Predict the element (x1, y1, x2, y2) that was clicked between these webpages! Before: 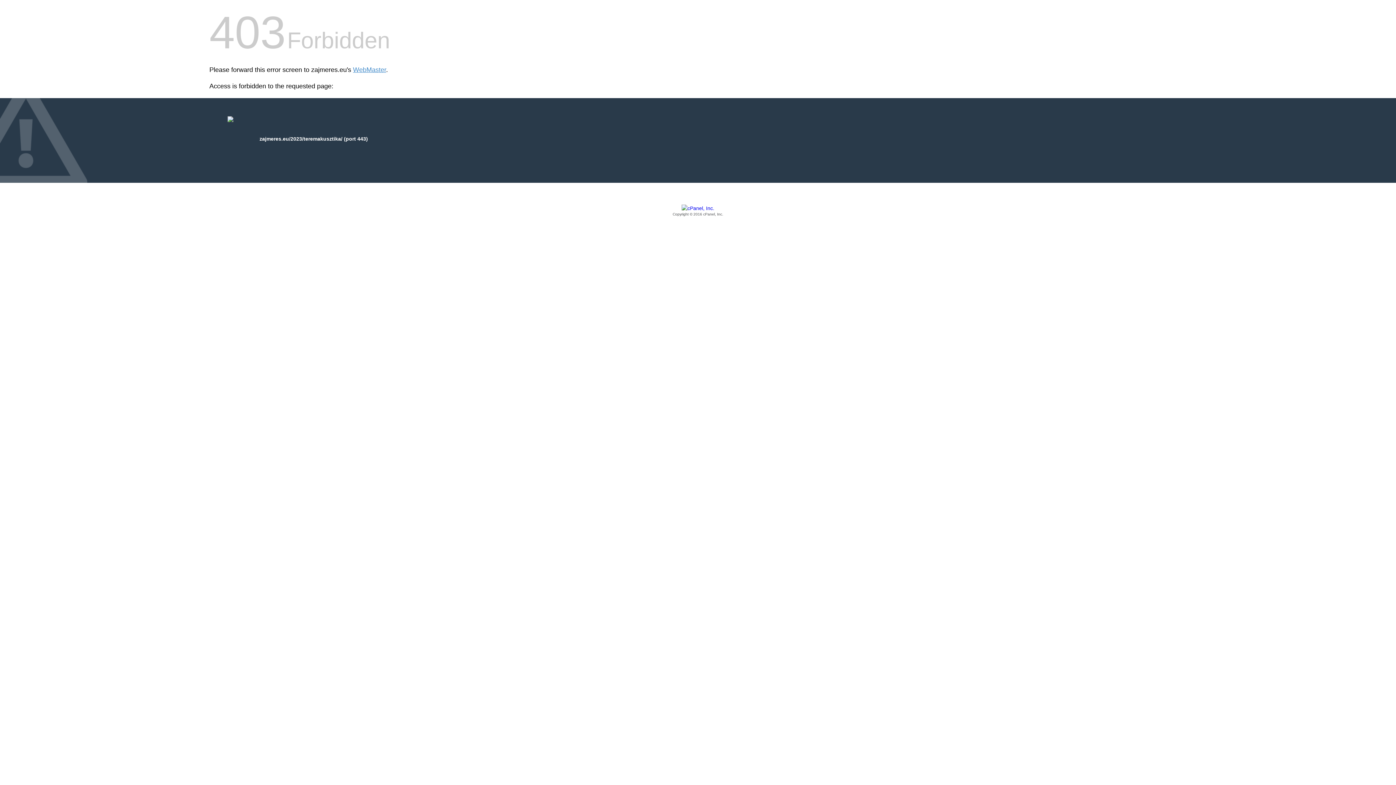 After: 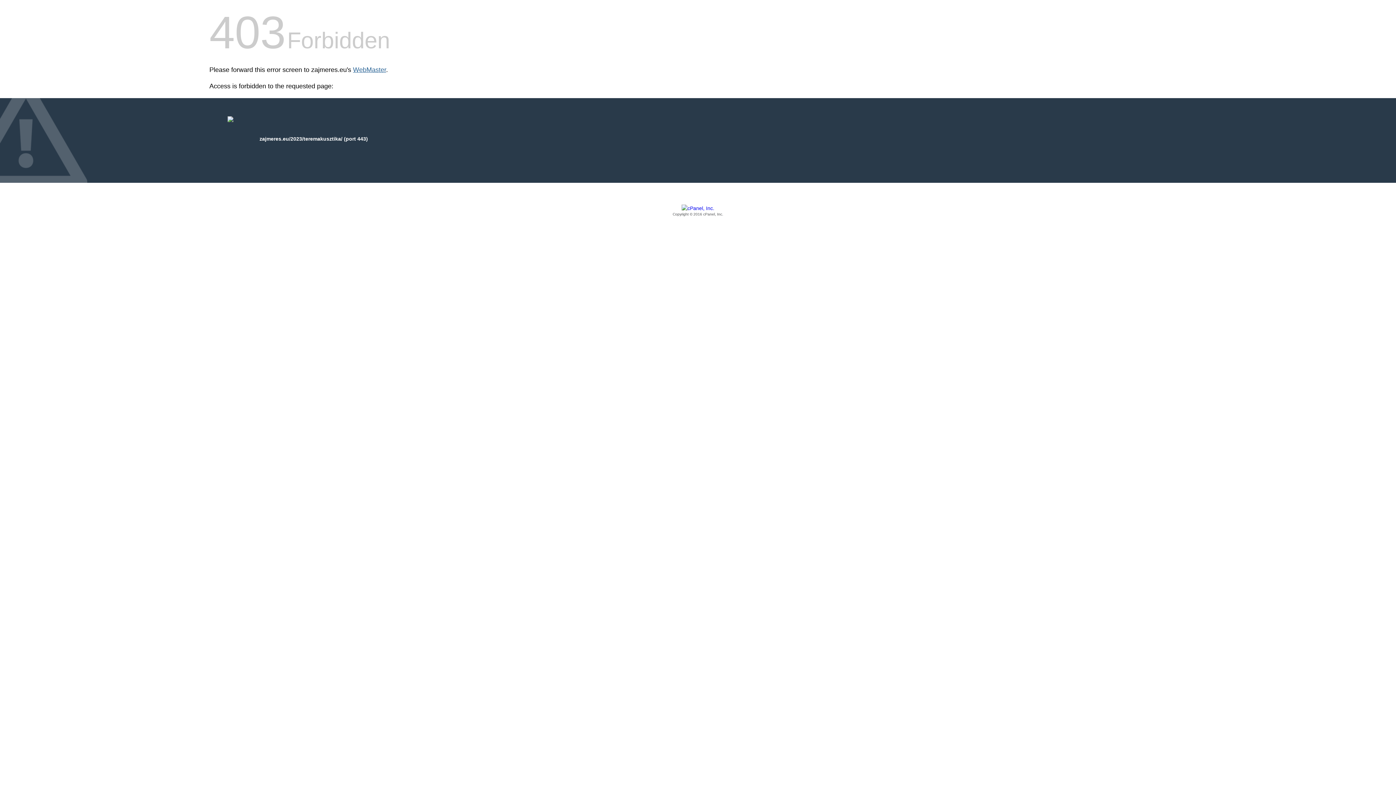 Action: bbox: (353, 66, 386, 73) label: WebMaster